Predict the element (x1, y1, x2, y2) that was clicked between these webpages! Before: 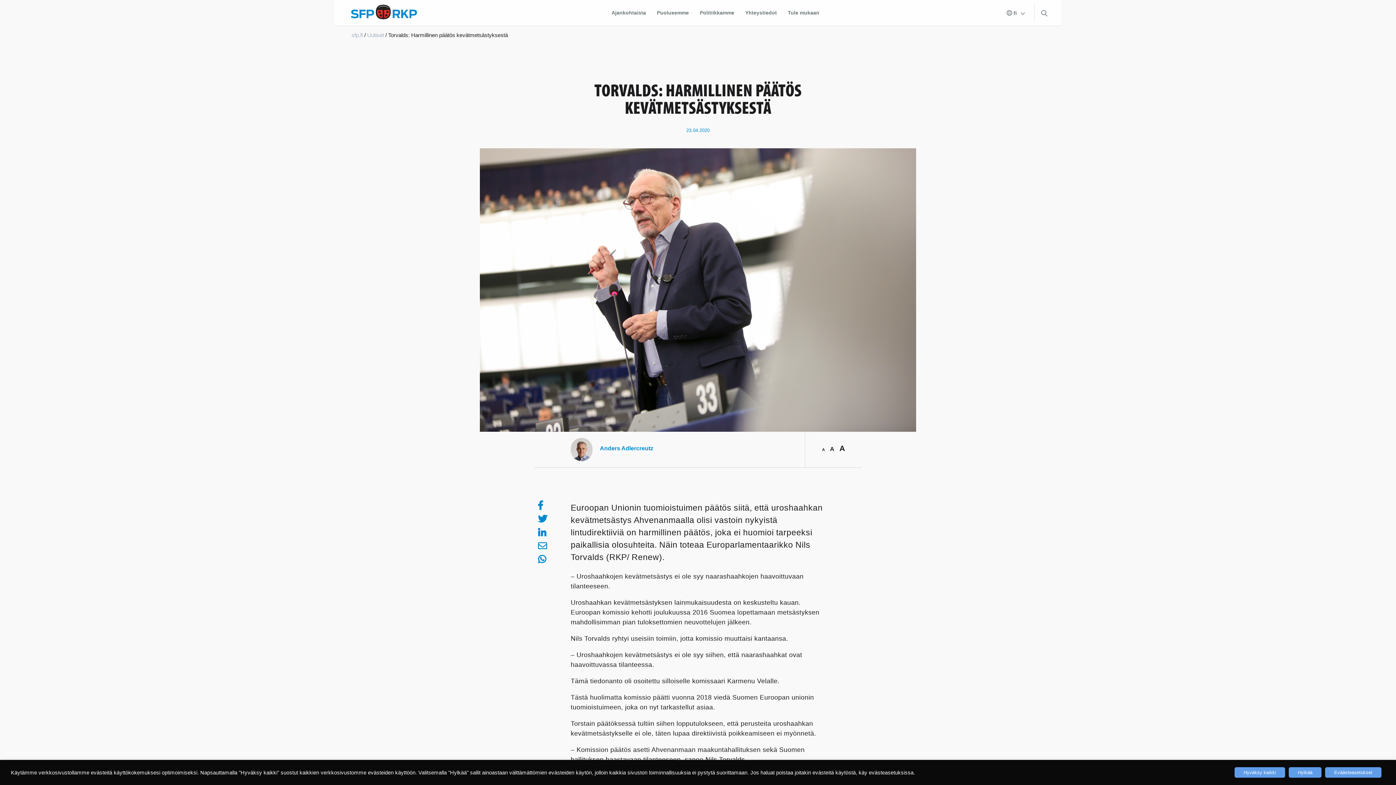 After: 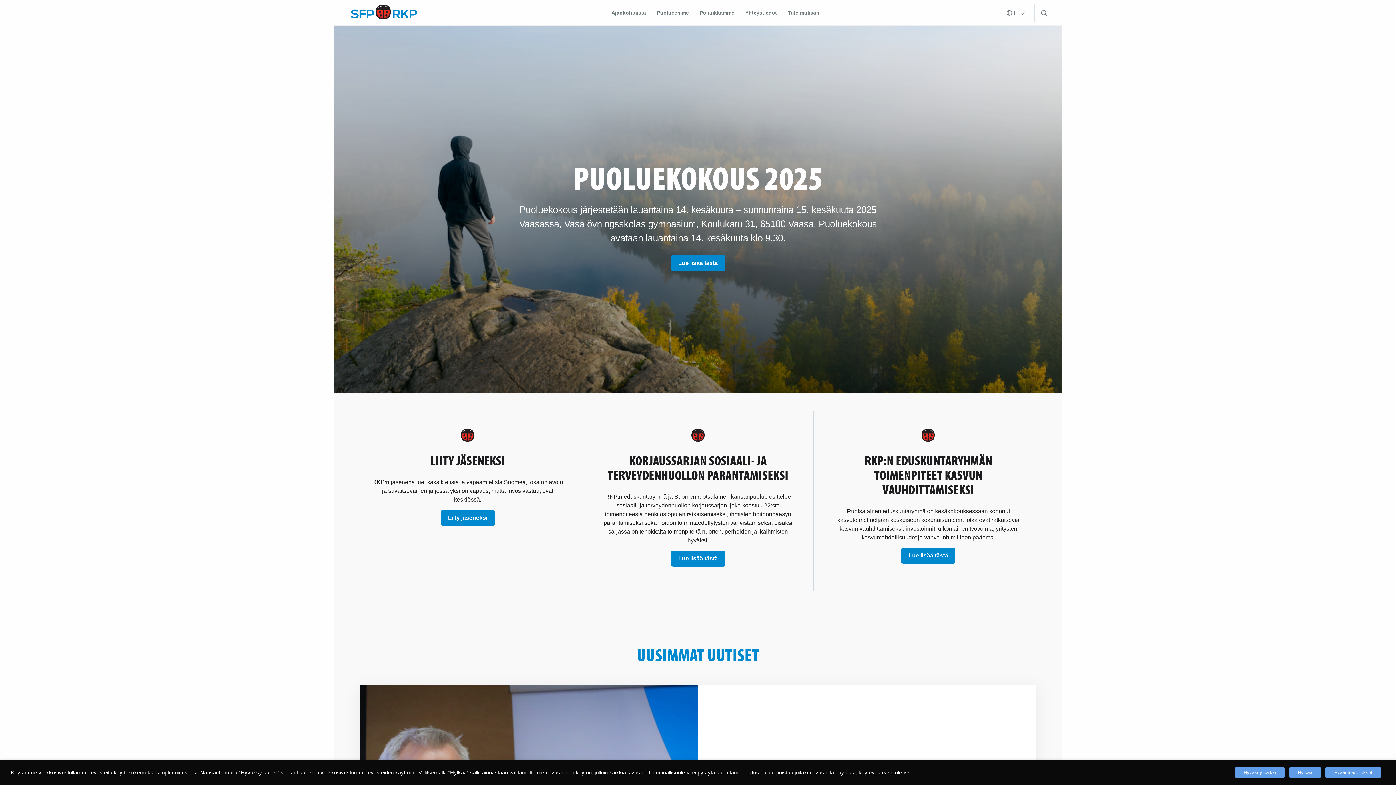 Action: bbox: (350, 6, 417, 19)